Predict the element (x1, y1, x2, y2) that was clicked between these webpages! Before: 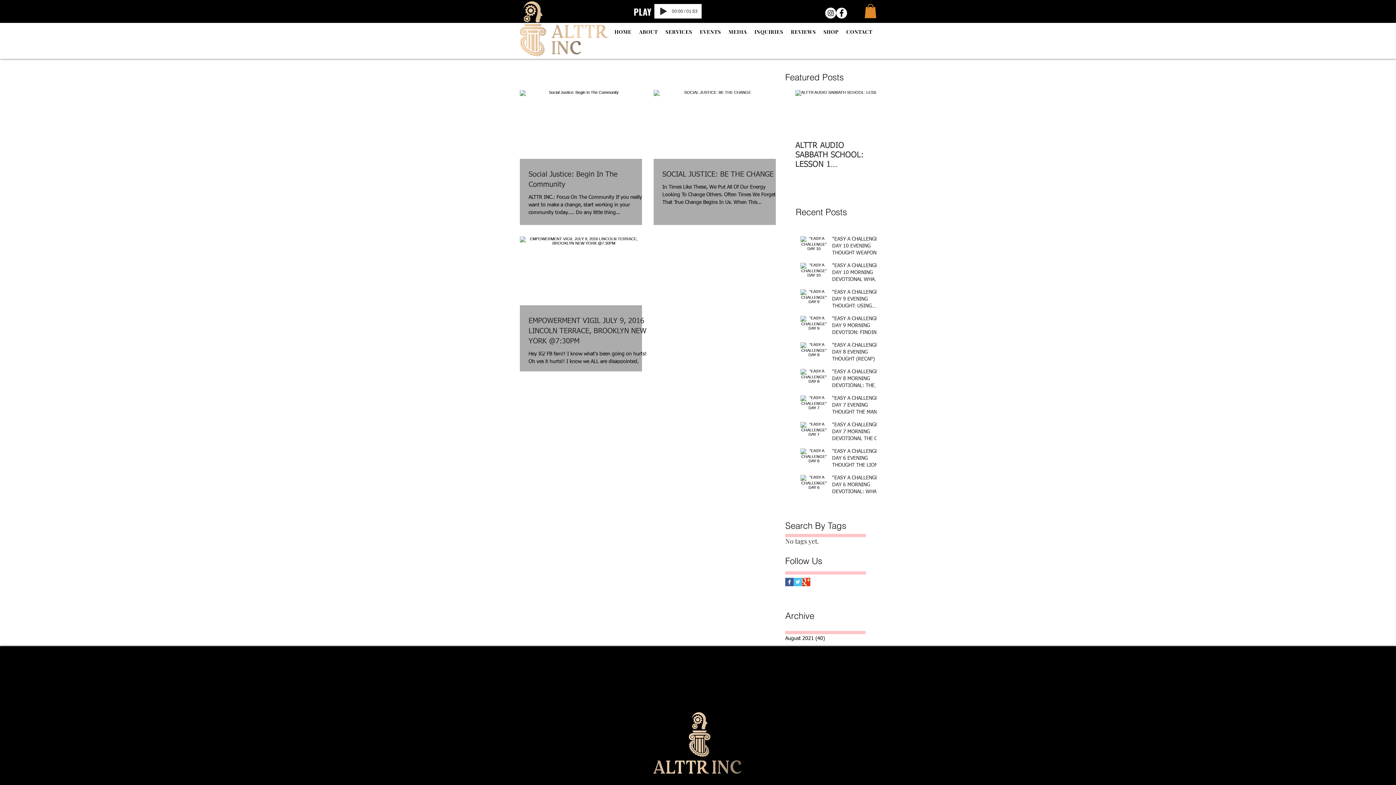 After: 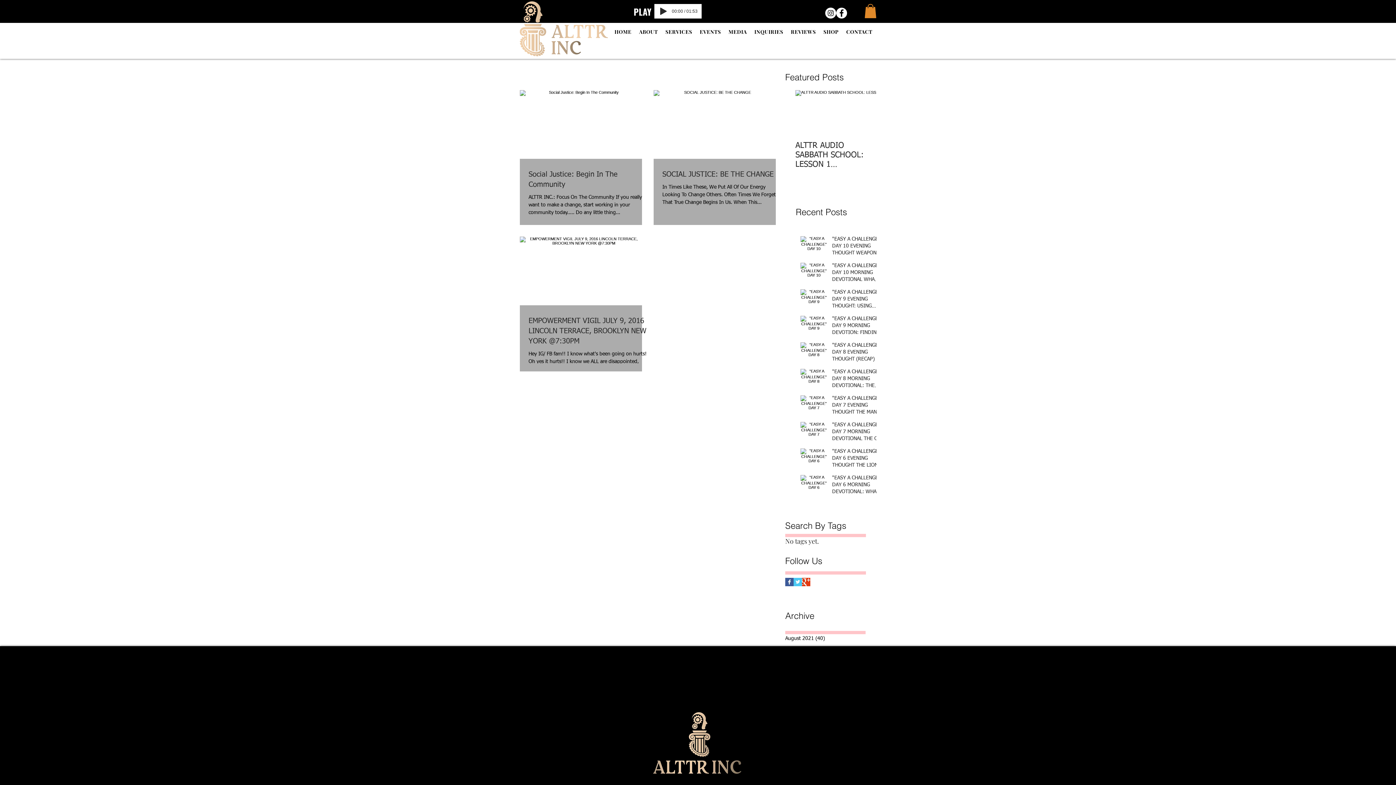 Action: label: Google+ Basic Square bbox: (802, 578, 810, 586)